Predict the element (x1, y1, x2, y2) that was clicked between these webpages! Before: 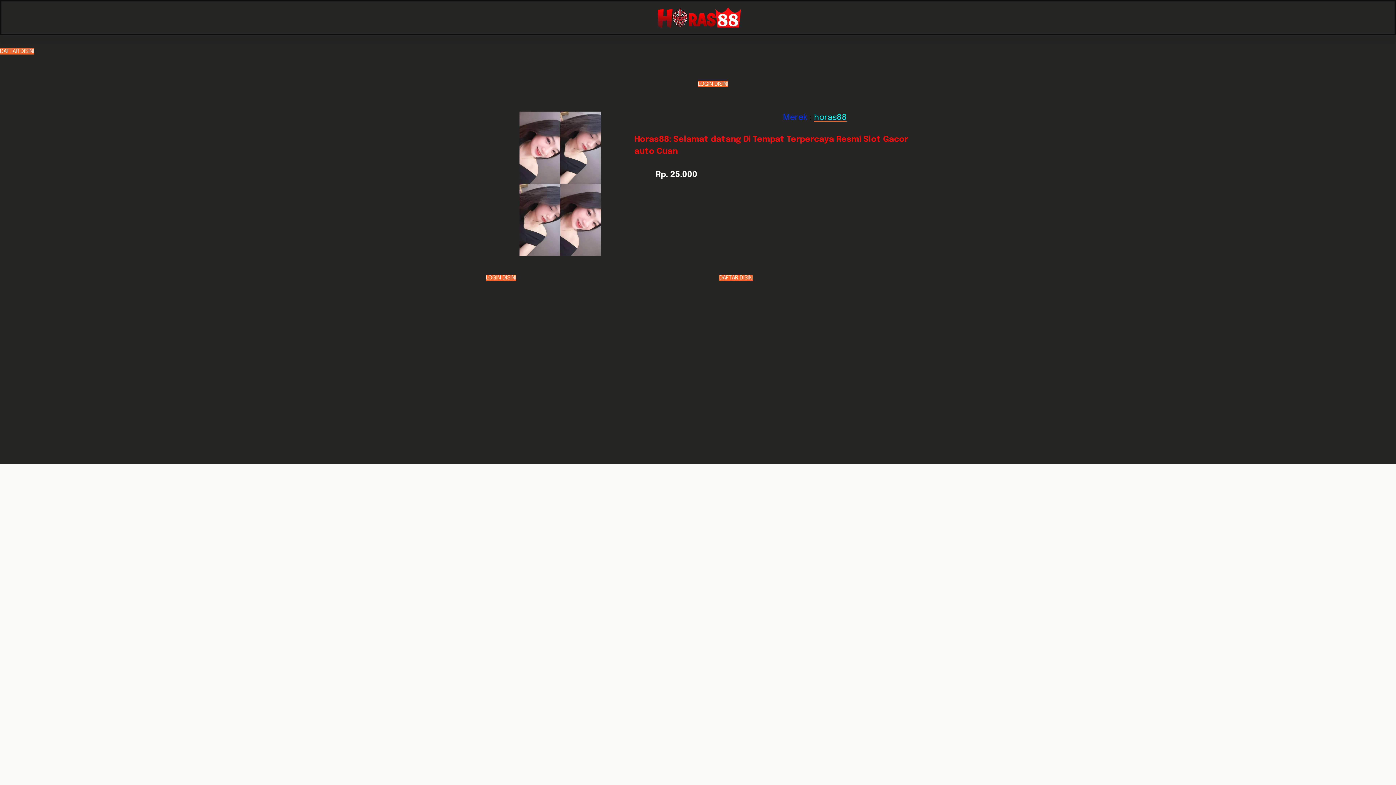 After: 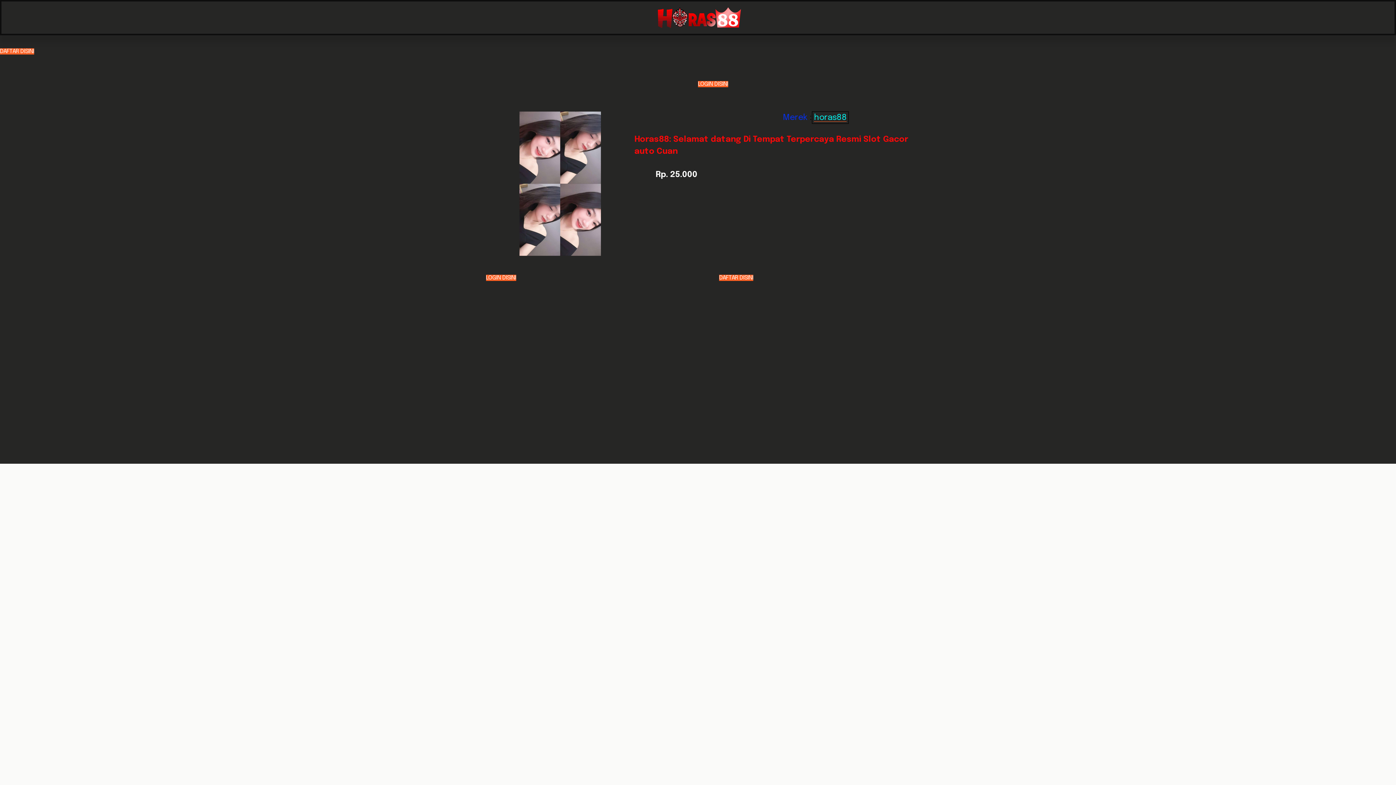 Action: label: horas88 bbox: (814, 113, 847, 121)